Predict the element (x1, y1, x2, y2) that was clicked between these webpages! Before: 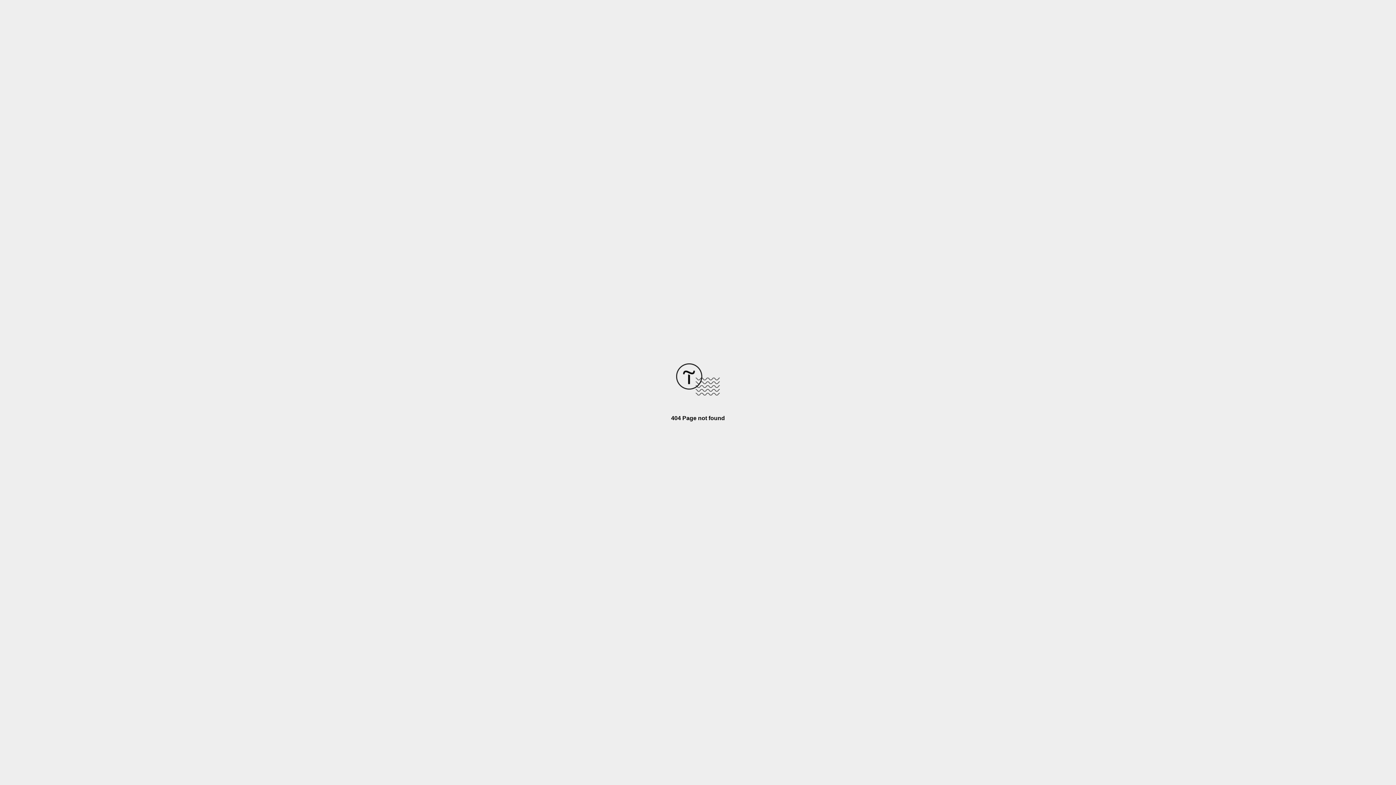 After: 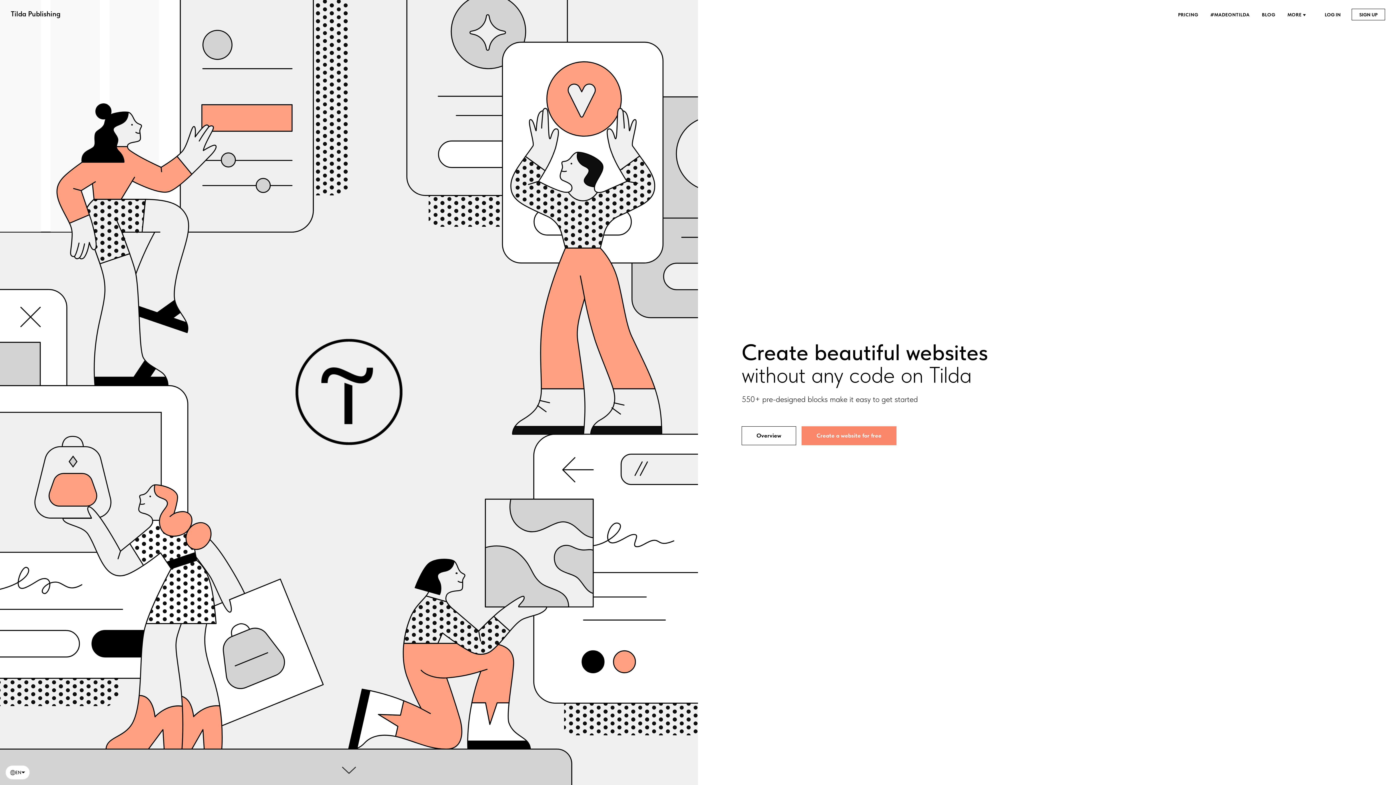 Action: bbox: (676, 390, 720, 396)